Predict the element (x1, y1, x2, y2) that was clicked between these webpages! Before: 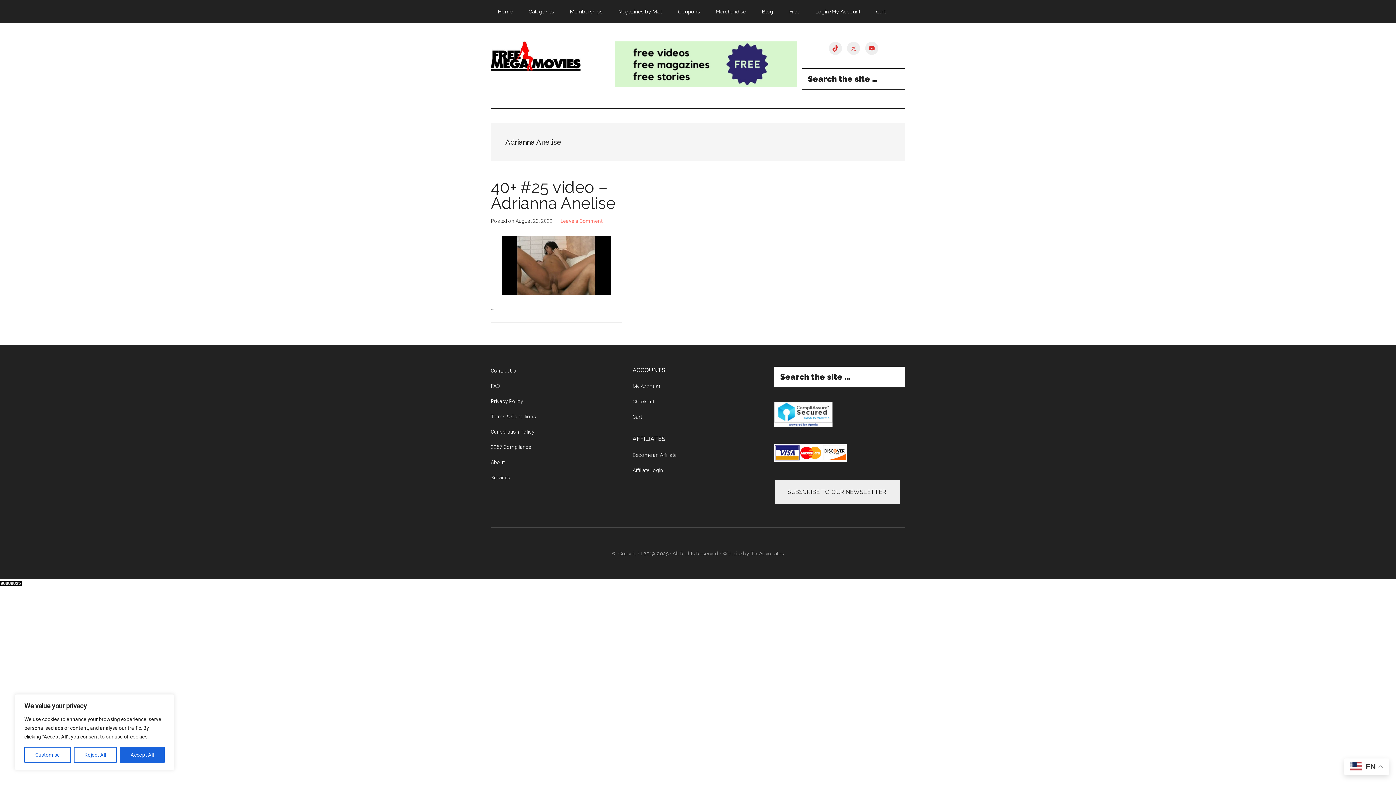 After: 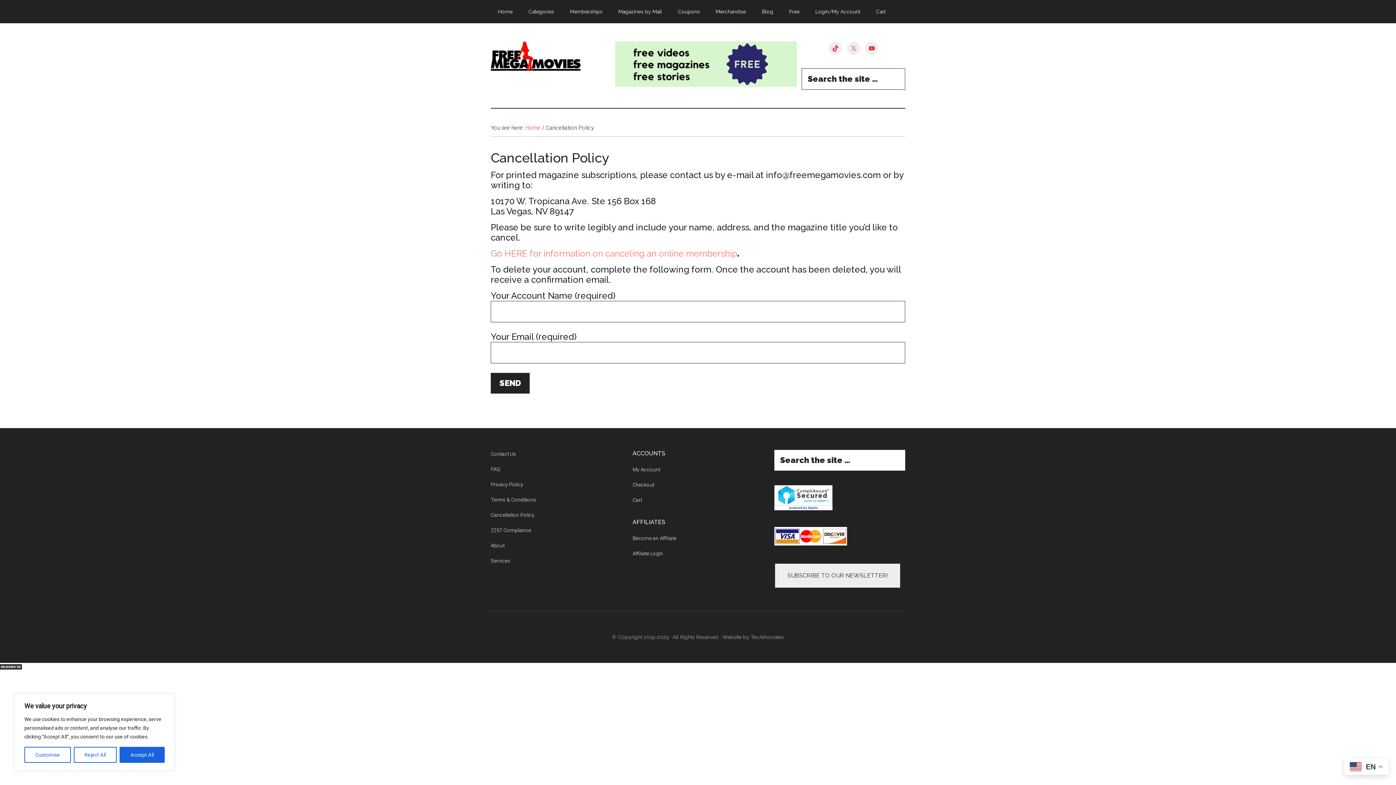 Action: label: Cancellation Policy bbox: (490, 428, 534, 434)